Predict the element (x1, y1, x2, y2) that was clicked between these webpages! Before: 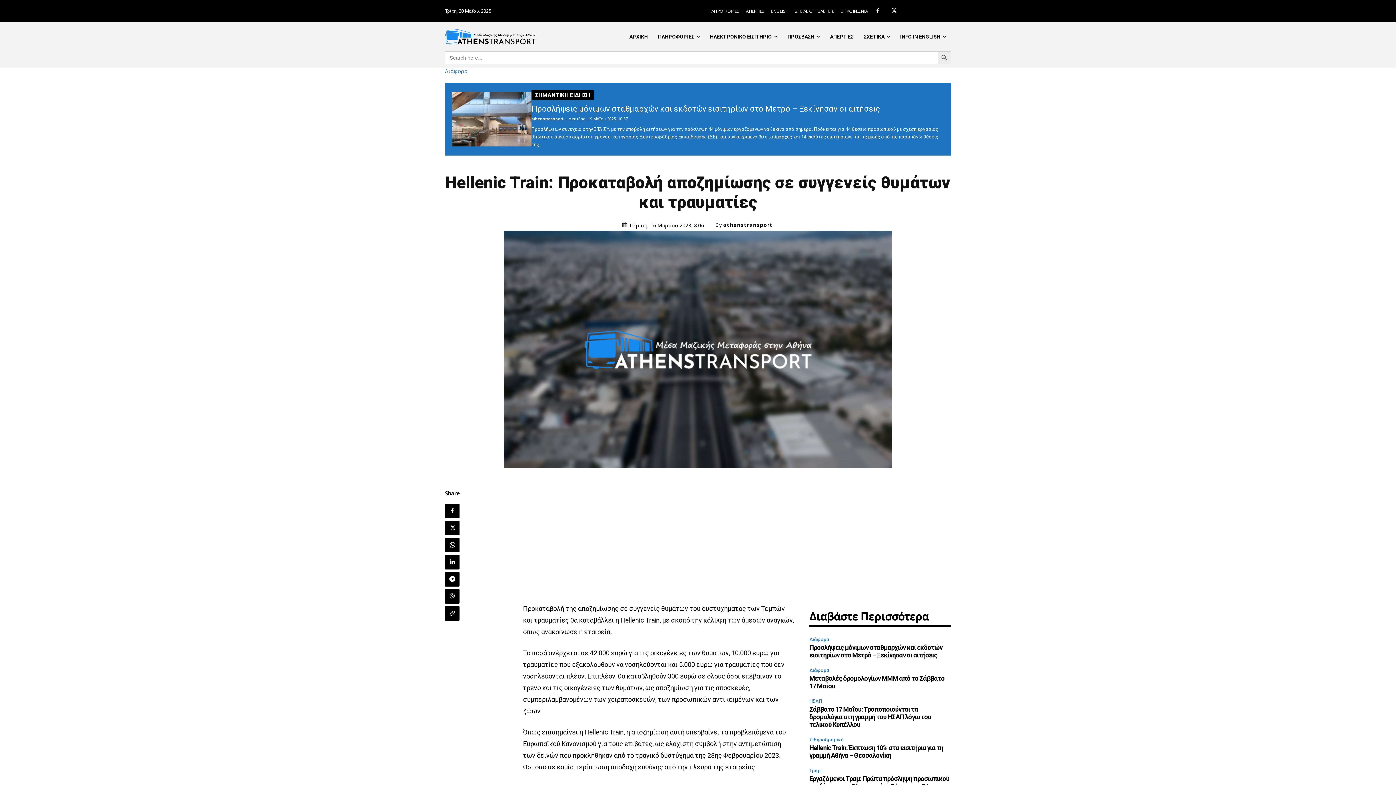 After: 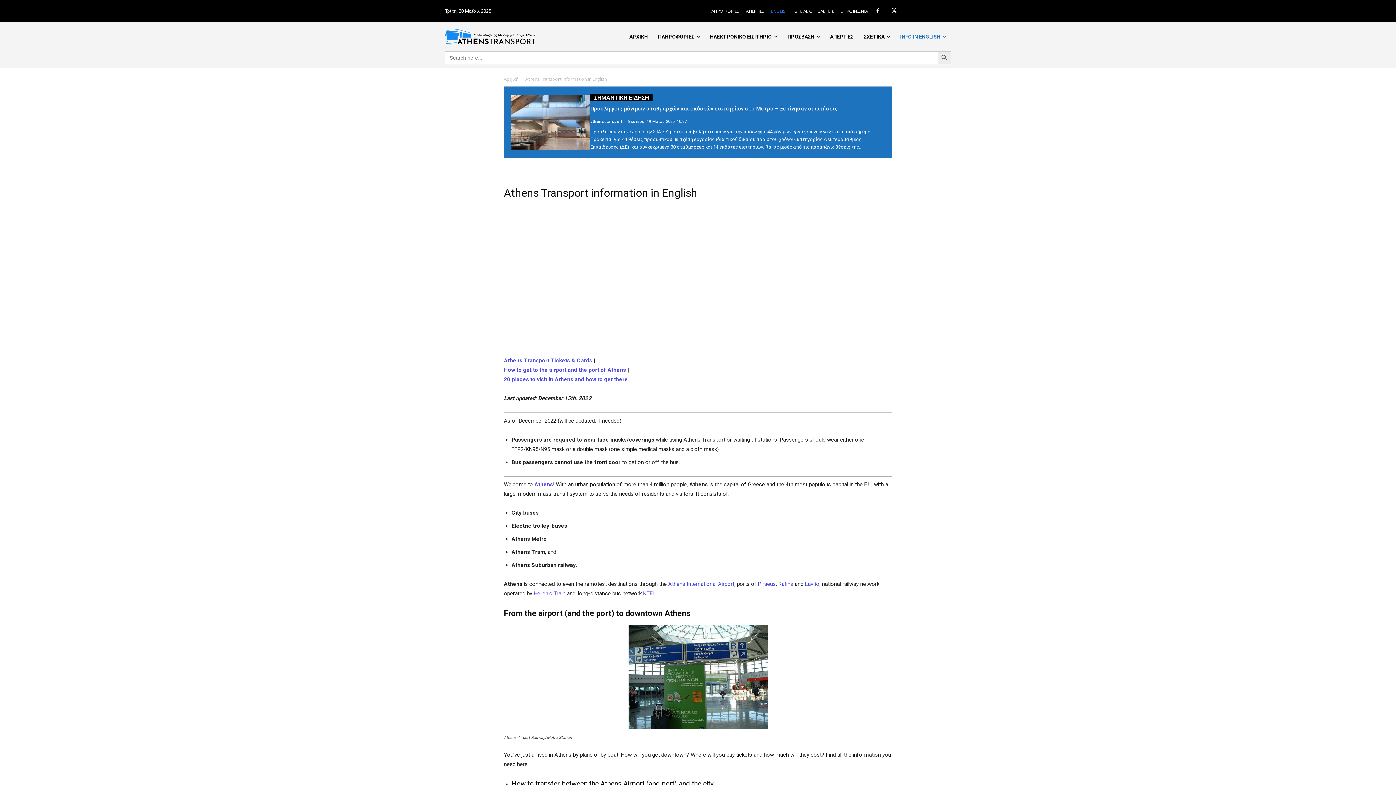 Action: label: INFO IN ENGLISH bbox: (895, 22, 951, 51)